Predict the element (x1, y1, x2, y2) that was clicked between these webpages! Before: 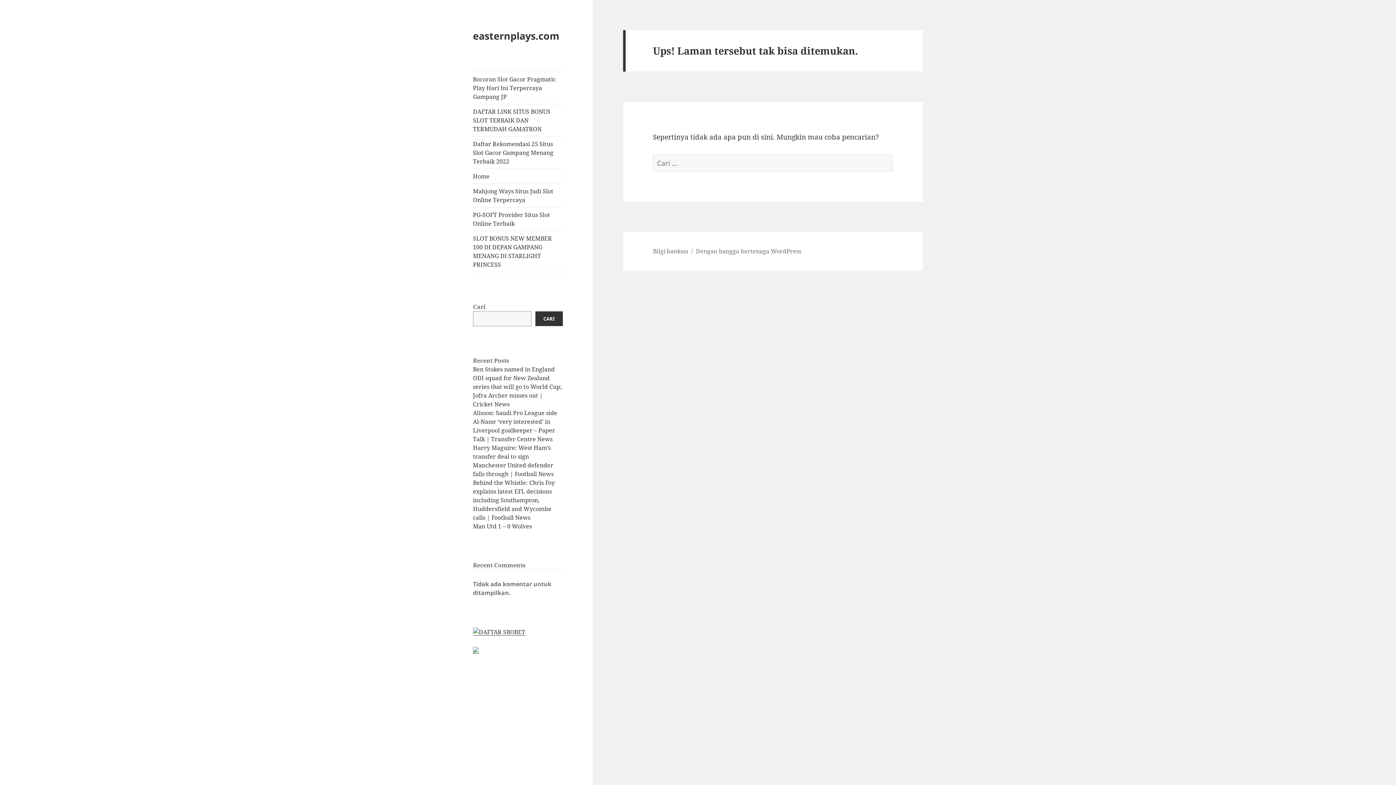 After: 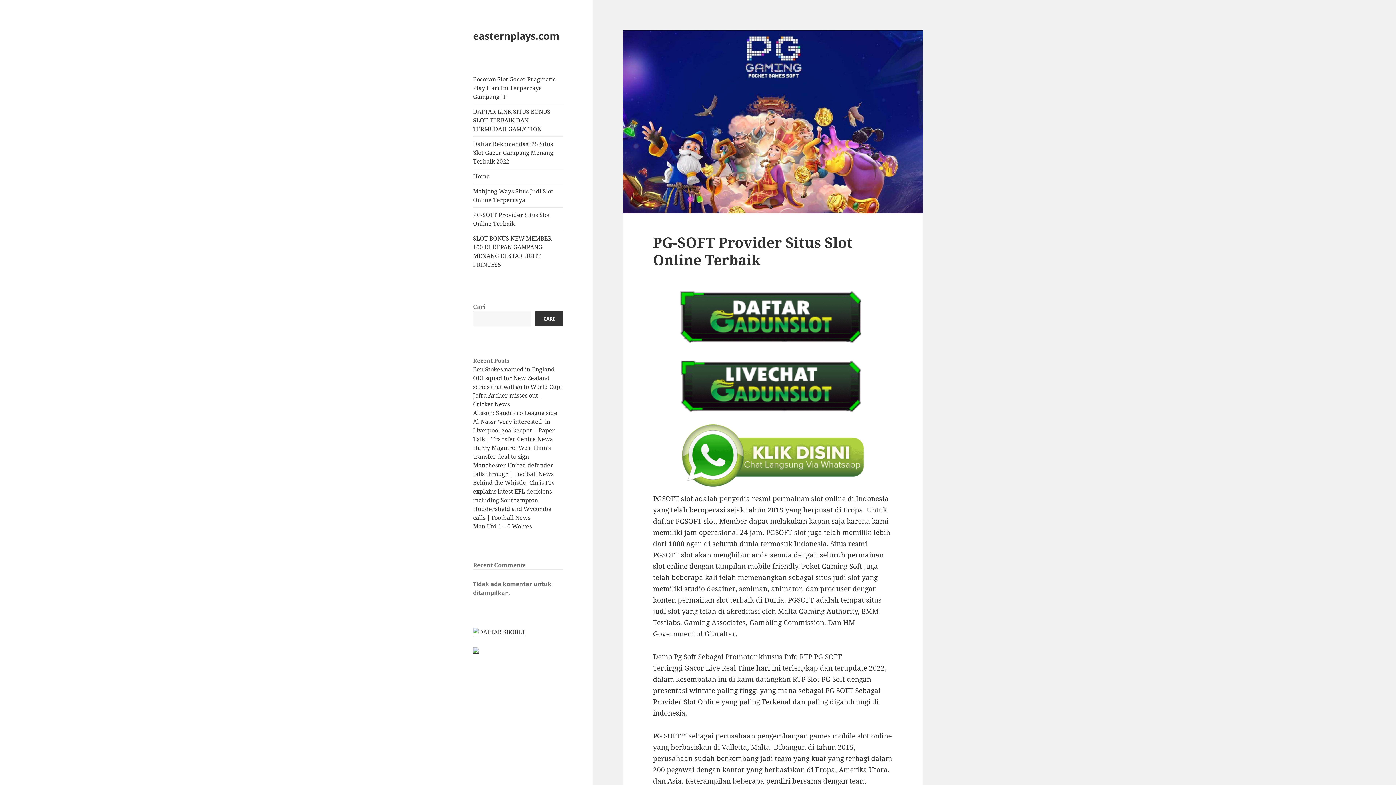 Action: label: PG-SOFT Provider Situs Slot Online Terbaik bbox: (473, 207, 563, 230)